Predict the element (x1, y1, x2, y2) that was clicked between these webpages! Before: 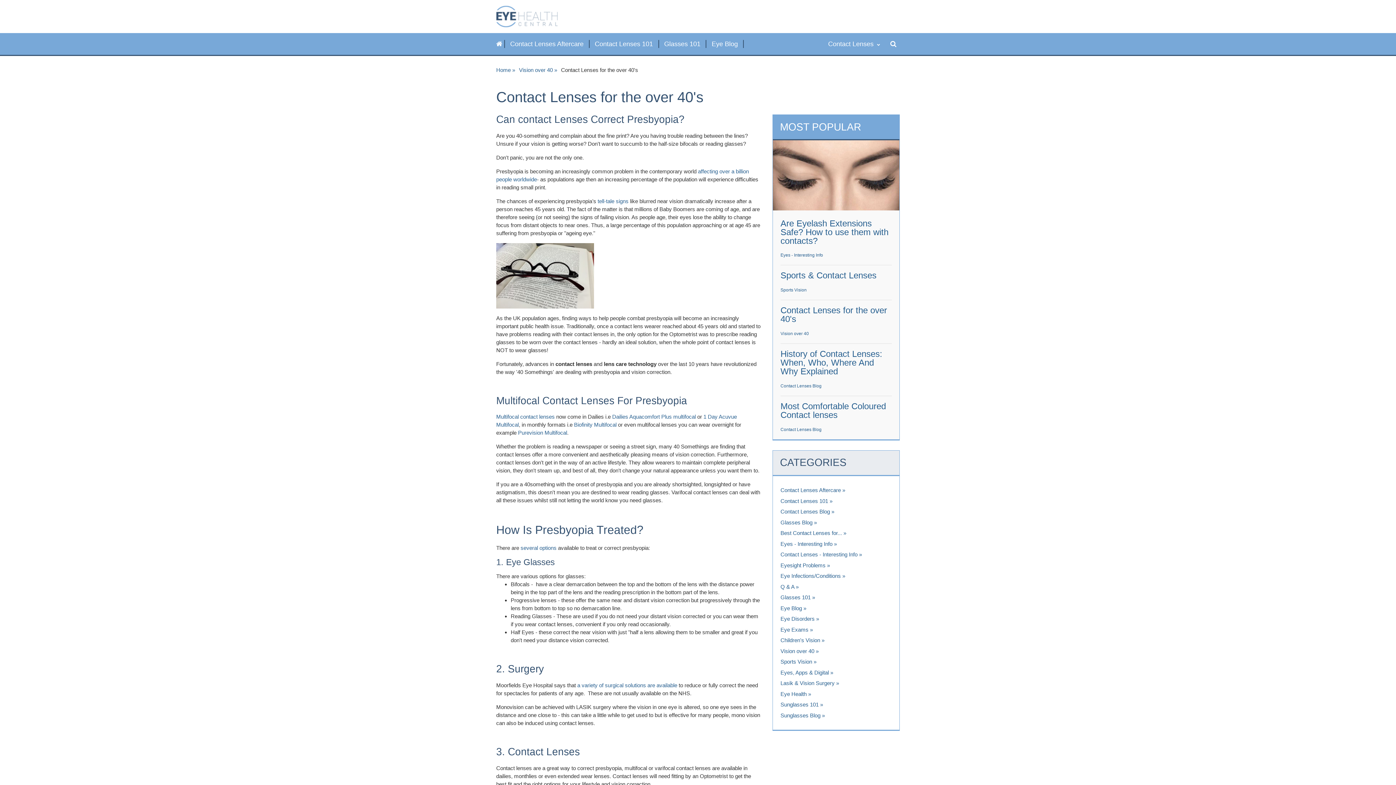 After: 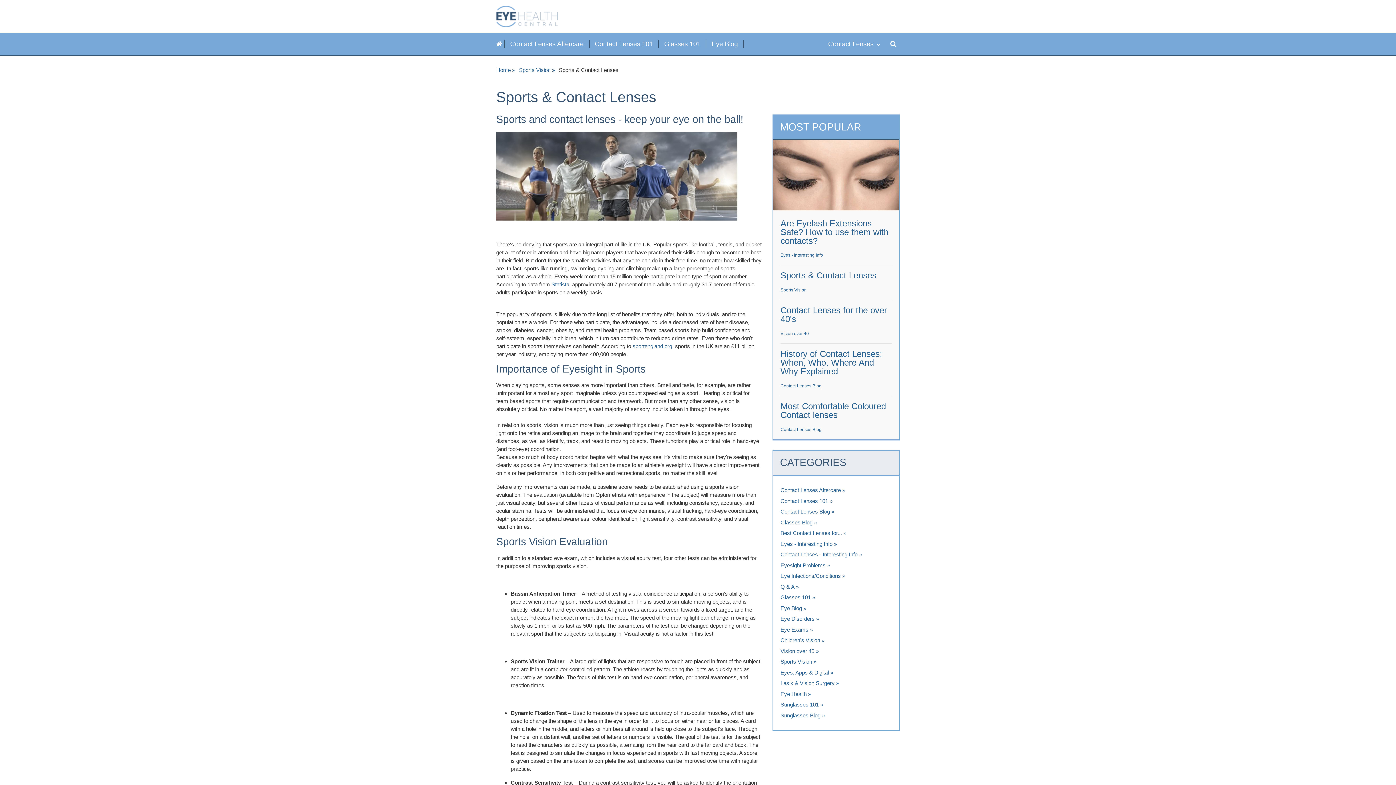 Action: bbox: (780, 270, 876, 280) label: Sports & Contact Lenses